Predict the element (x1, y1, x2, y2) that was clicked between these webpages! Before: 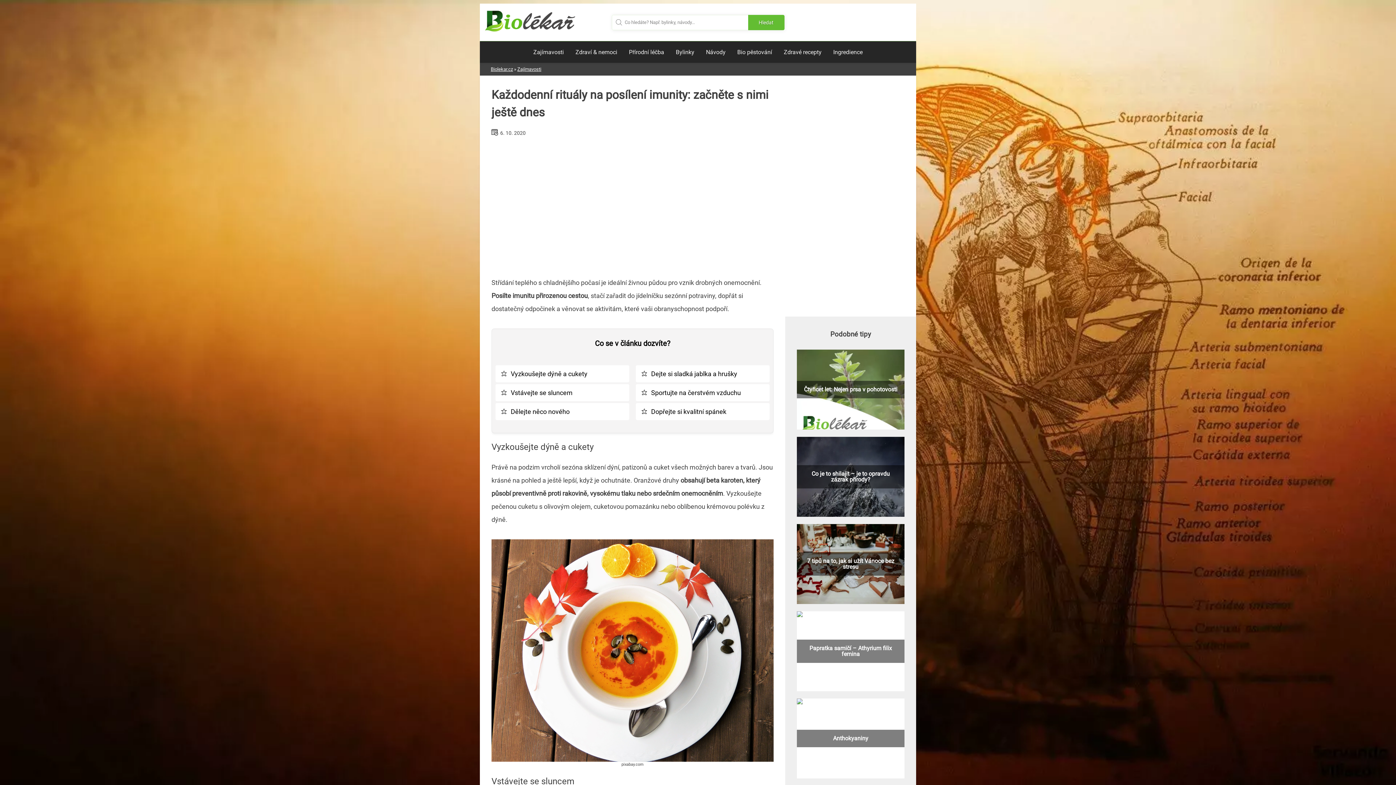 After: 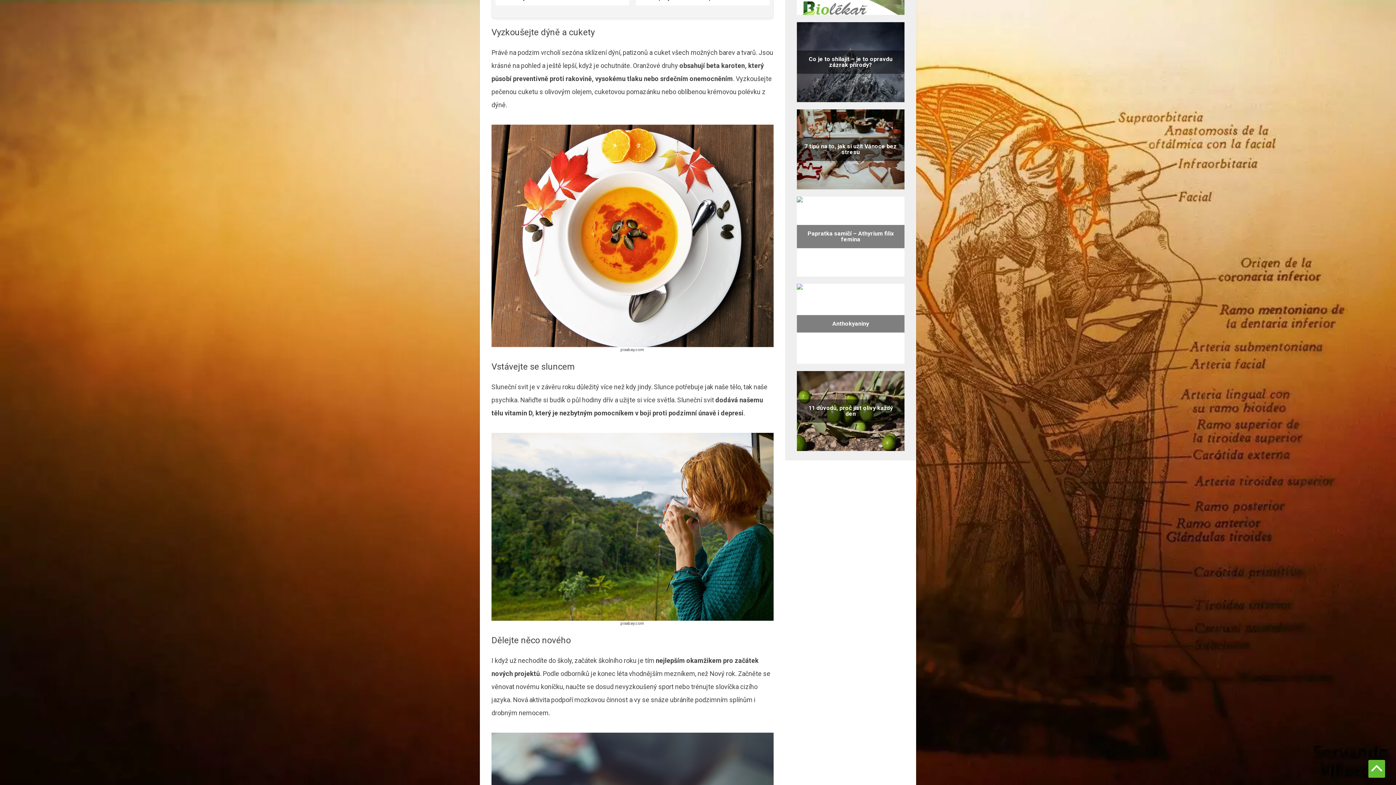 Action: label: ⭐ Vyzkoušejte dýně a cukety bbox: (495, 365, 629, 382)